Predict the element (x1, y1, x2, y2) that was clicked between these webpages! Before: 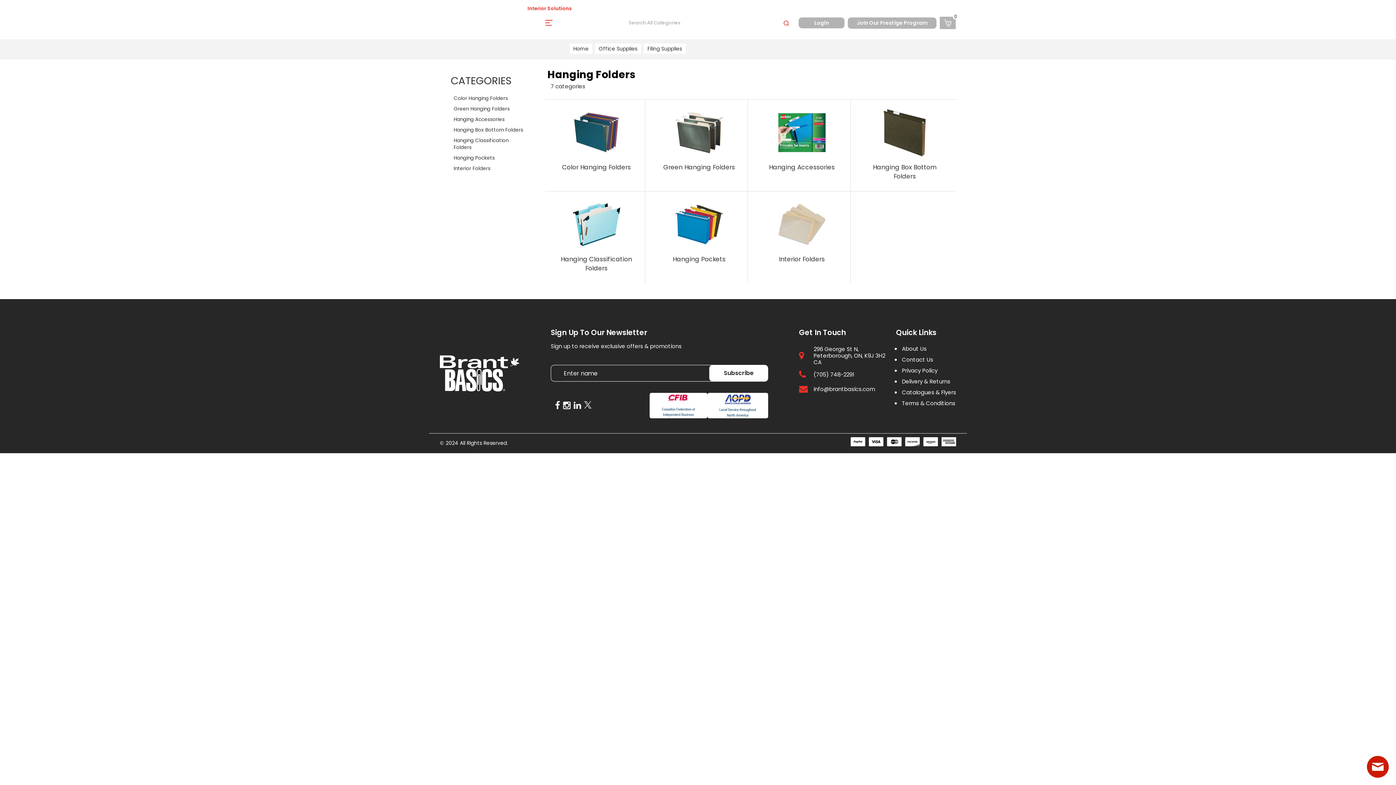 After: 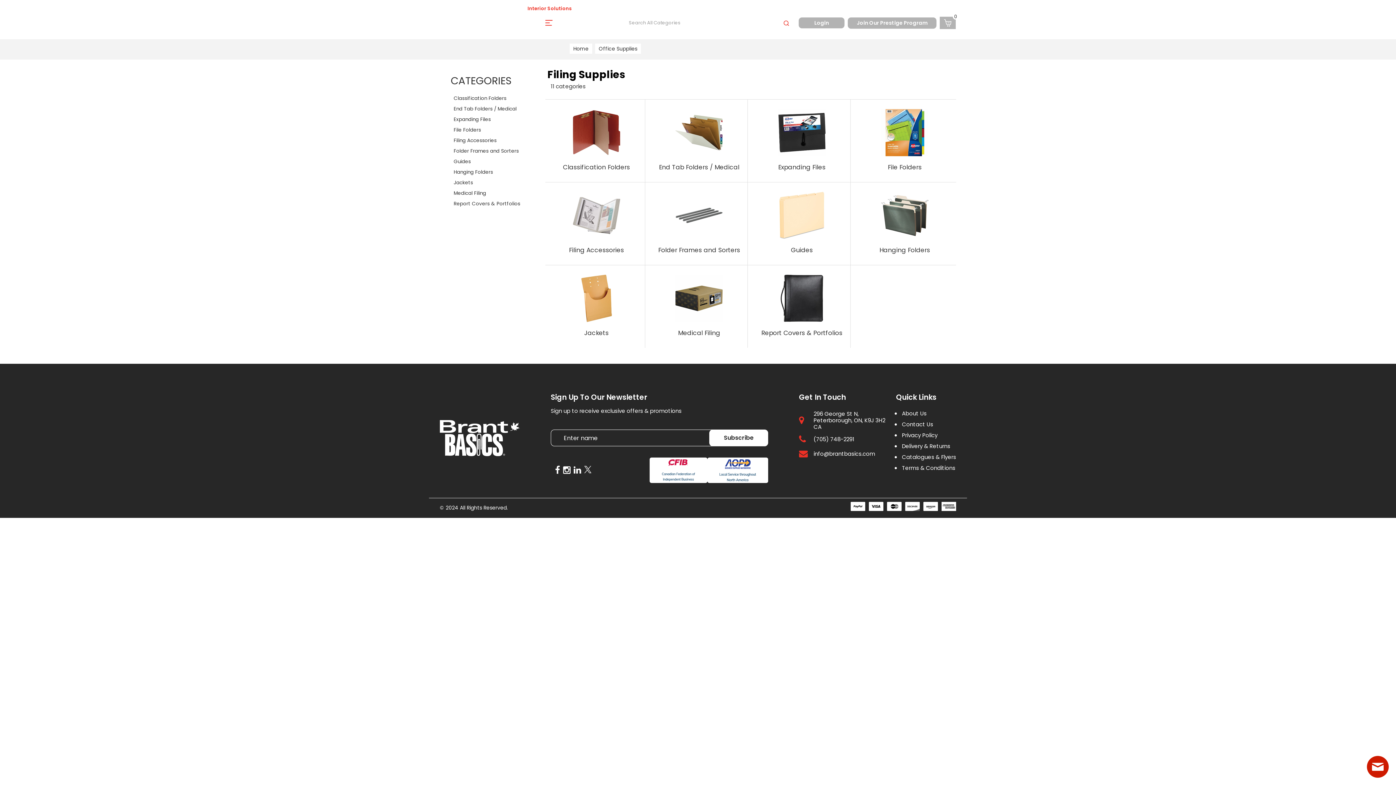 Action: label: Filing Supplies bbox: (644, 43, 685, 53)